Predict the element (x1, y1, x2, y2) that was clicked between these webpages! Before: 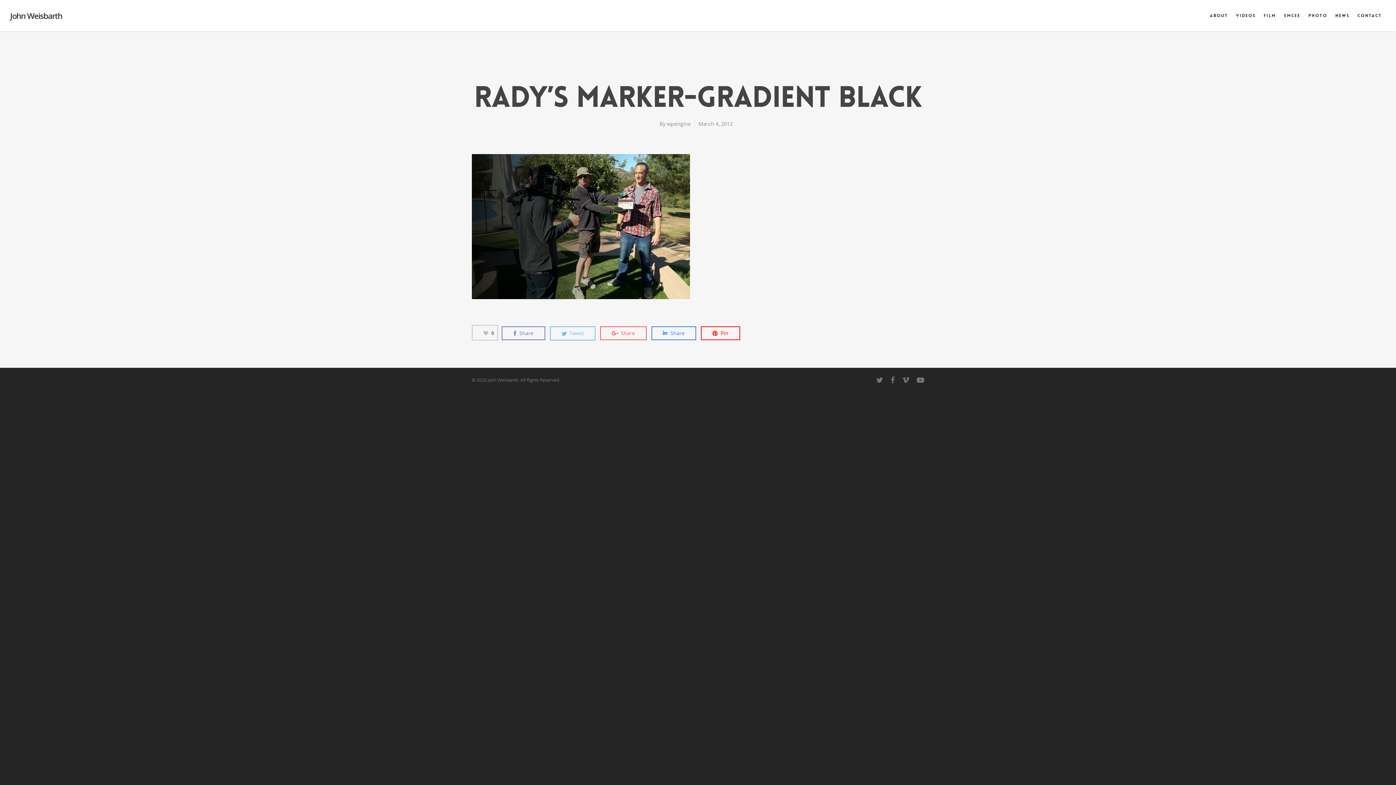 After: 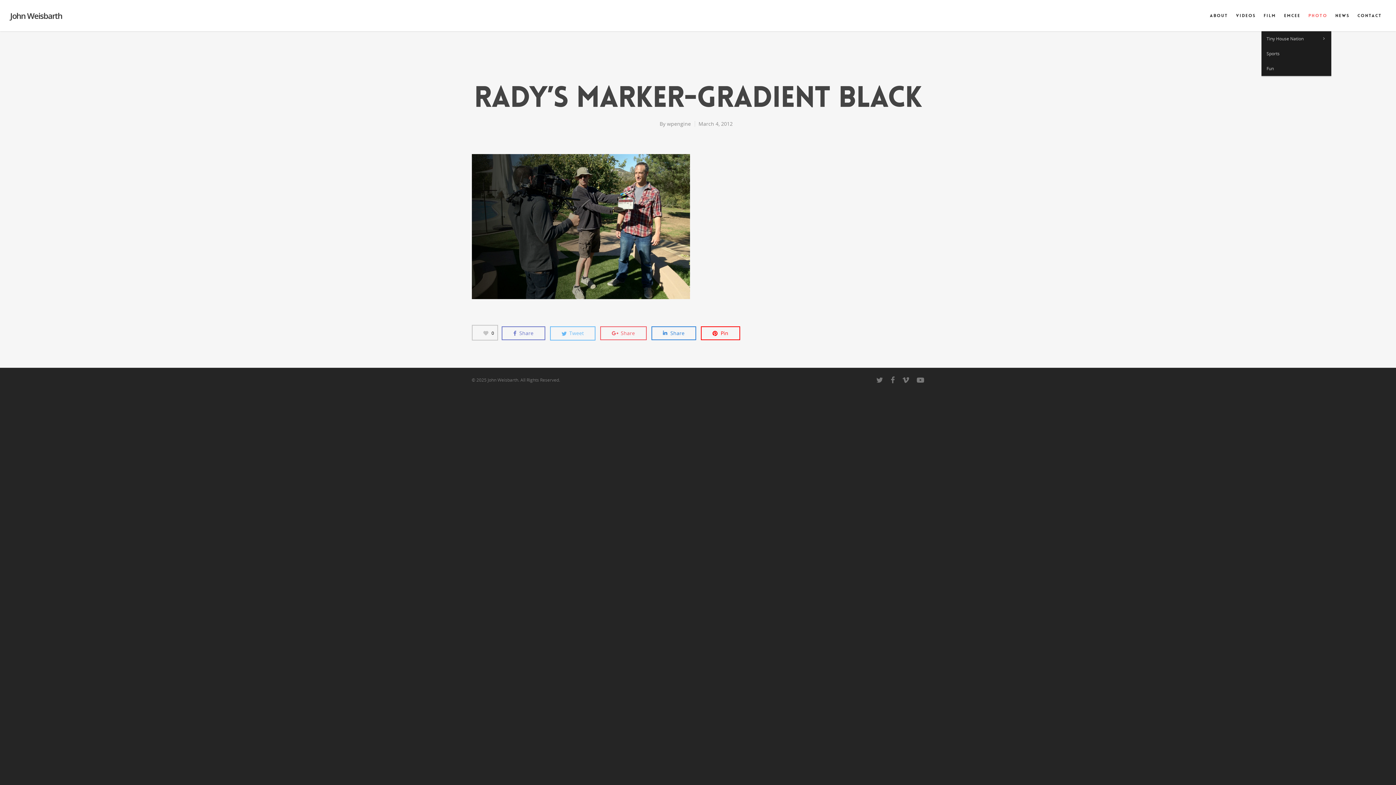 Action: label: Photo bbox: (1305, 10, 1331, 31)